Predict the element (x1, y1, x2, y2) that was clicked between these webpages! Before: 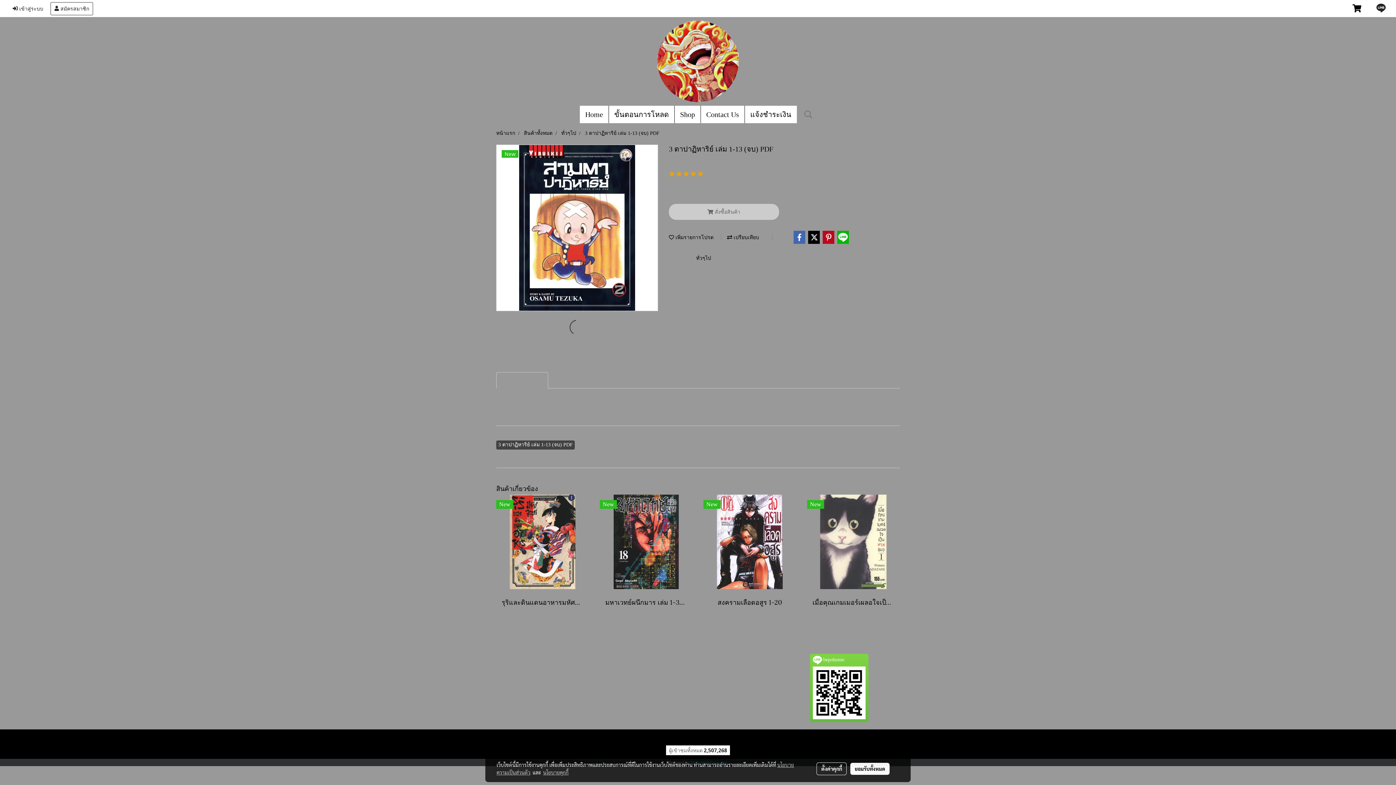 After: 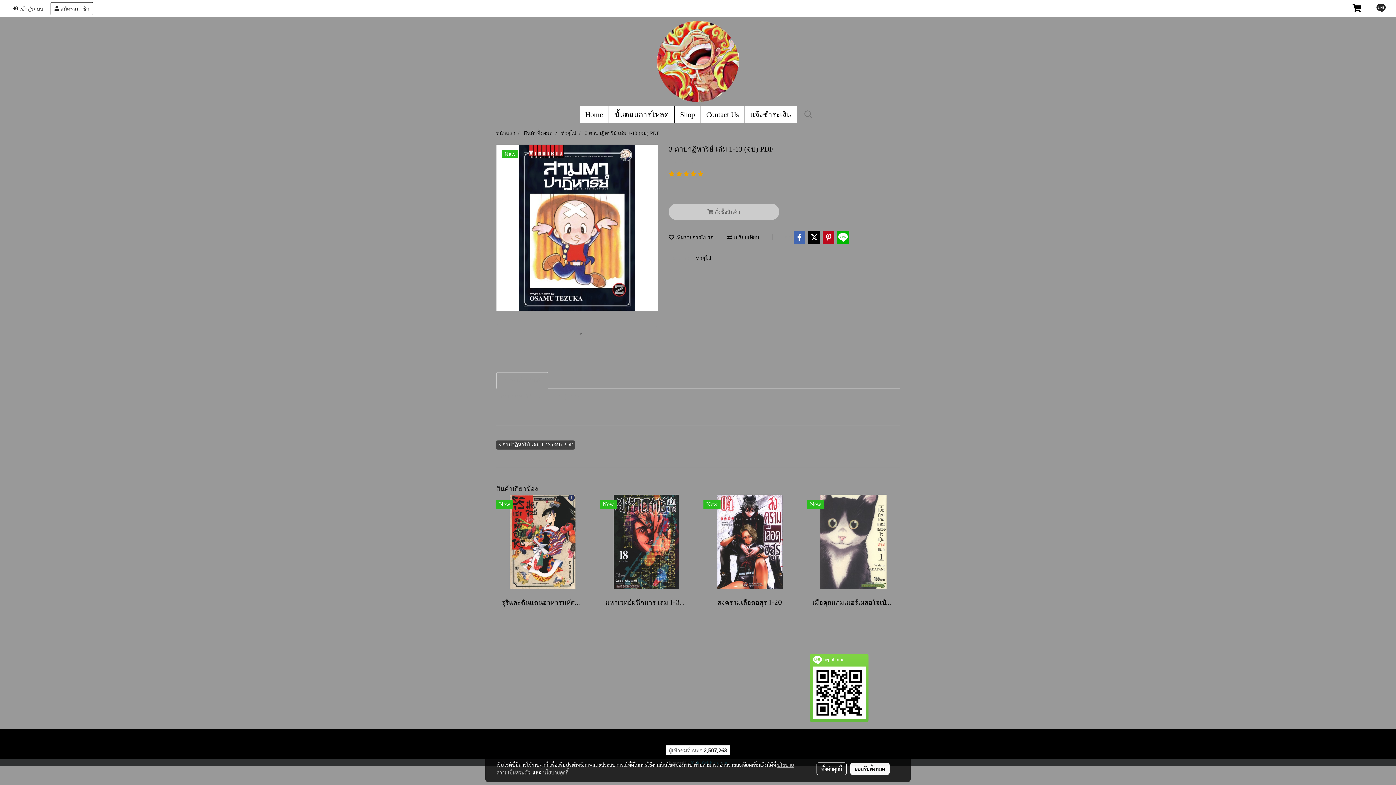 Action: label: นโยบายคุกกี้ bbox: (543, 769, 568, 776)